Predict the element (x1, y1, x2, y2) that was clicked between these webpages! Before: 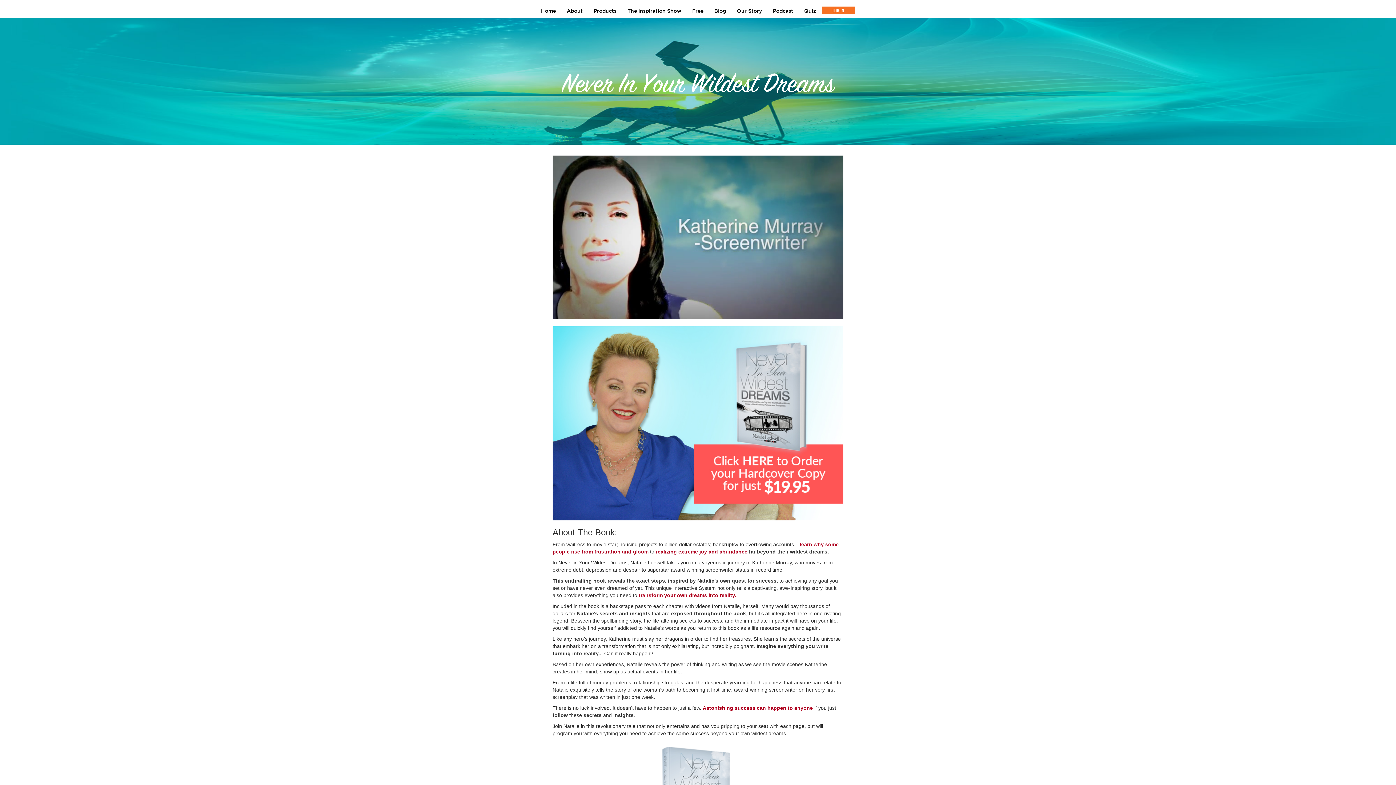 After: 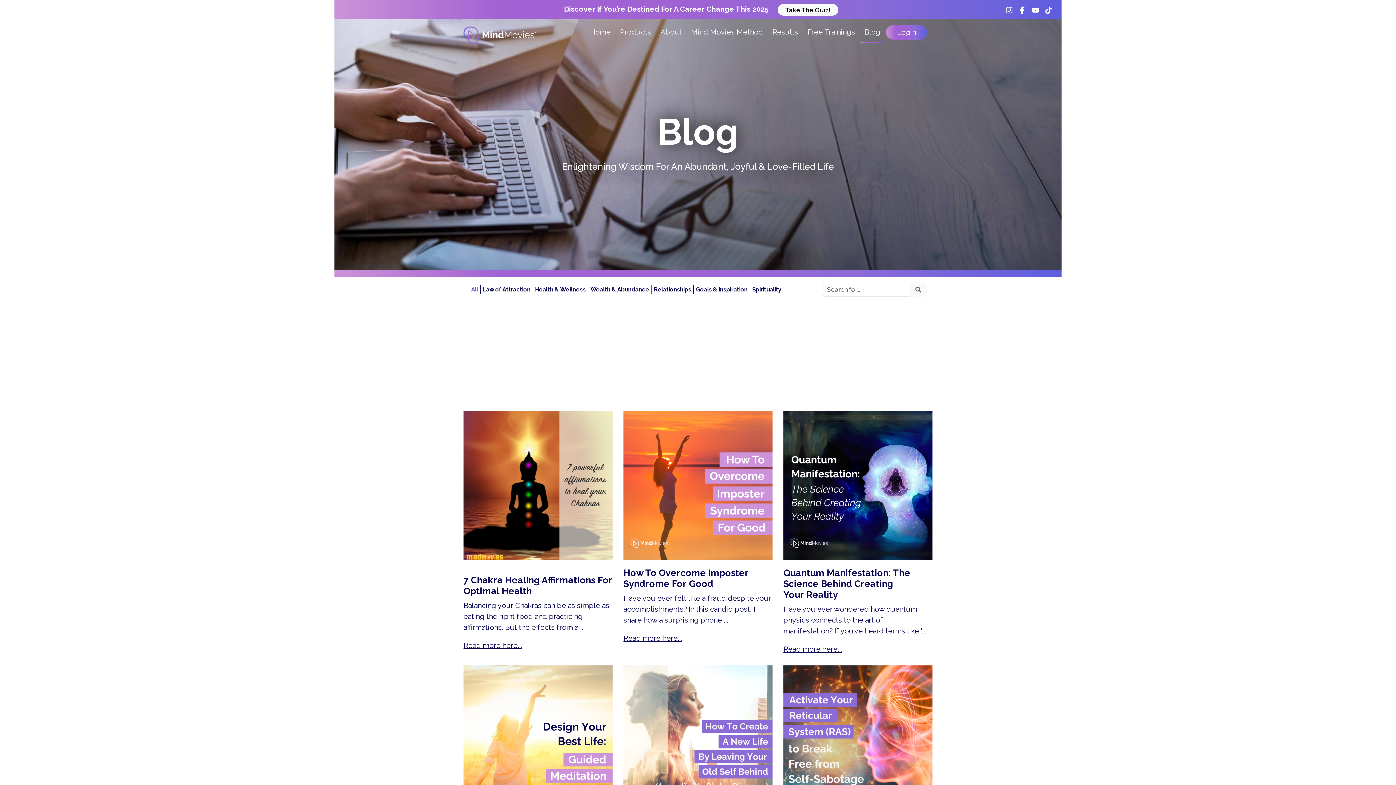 Action: bbox: (709, 0, 731, 14) label: Blog